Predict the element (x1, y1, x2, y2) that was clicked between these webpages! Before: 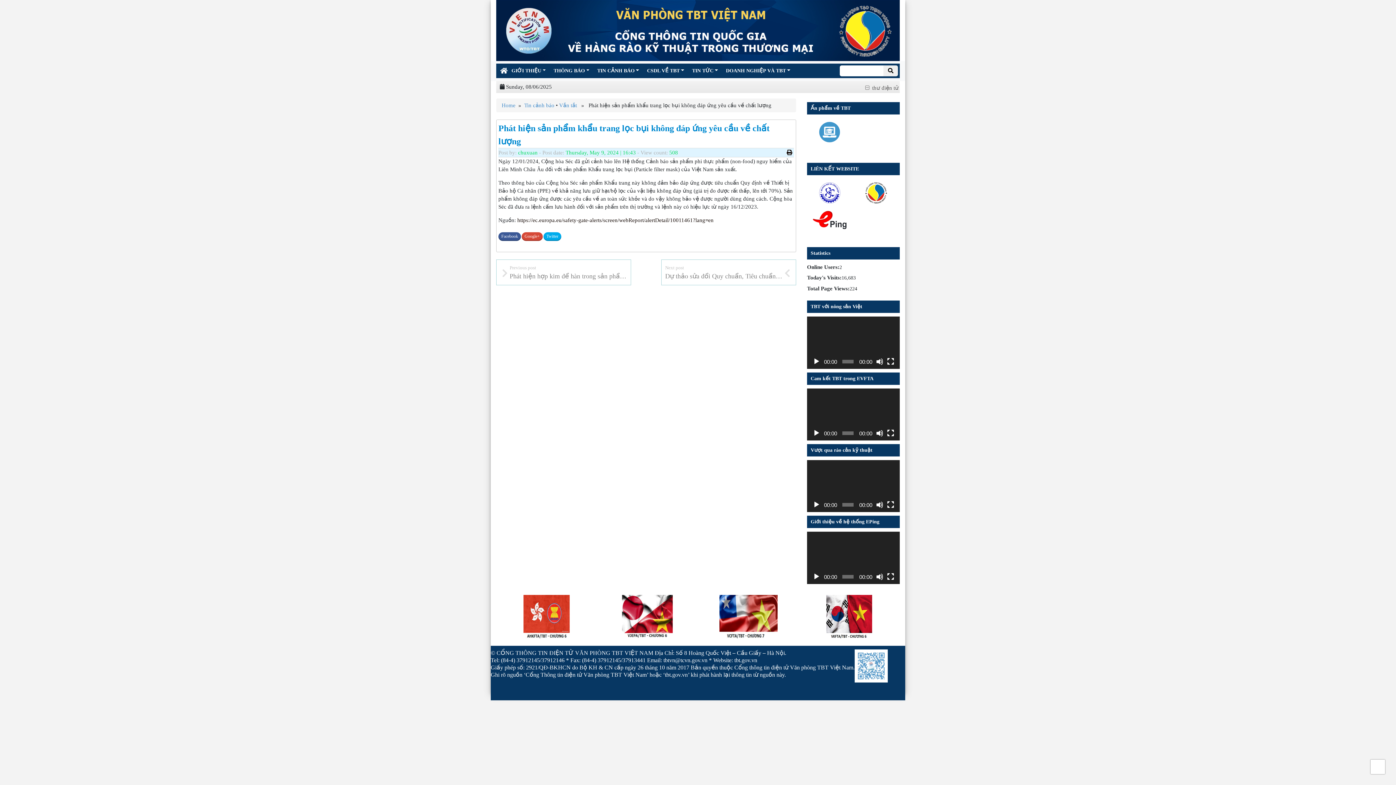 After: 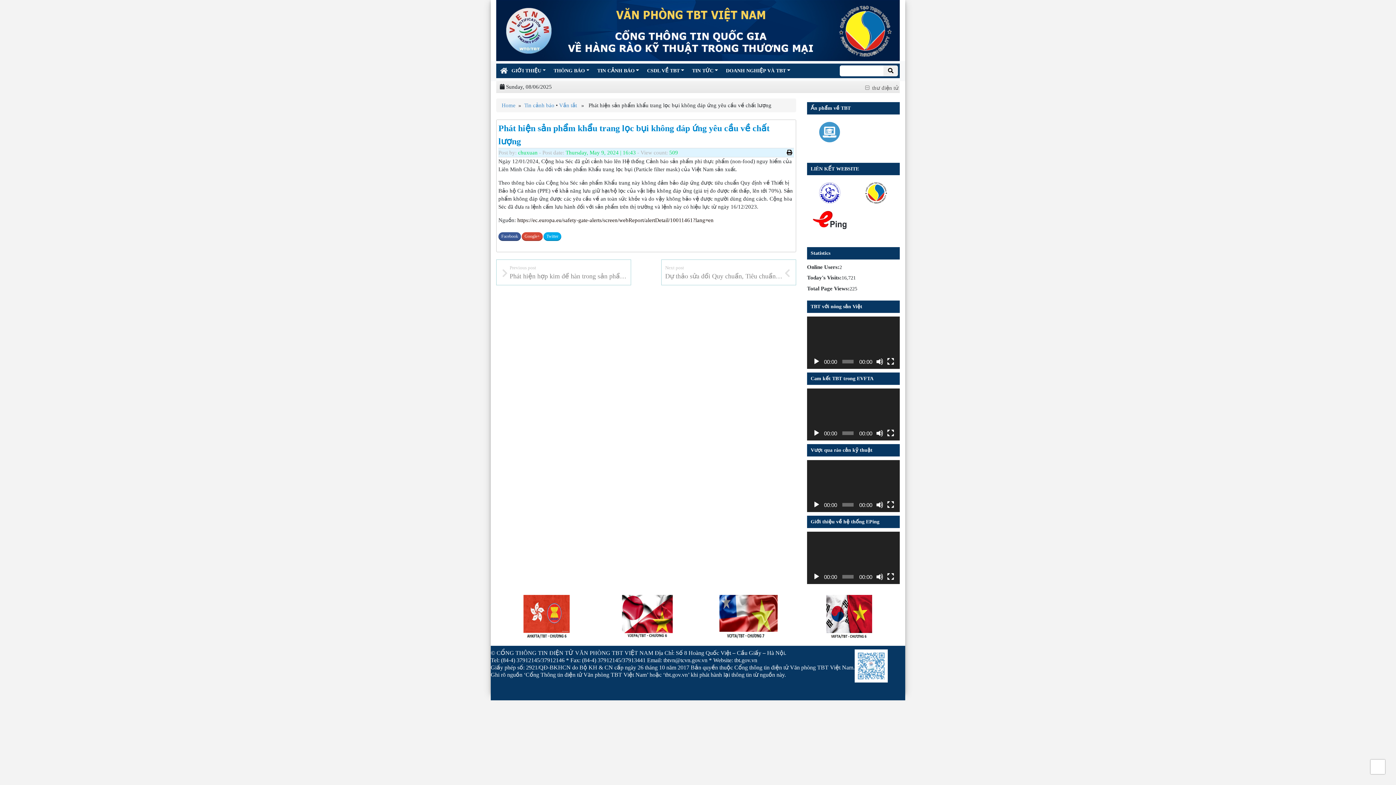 Action: bbox: (807, 155, 899, 158)